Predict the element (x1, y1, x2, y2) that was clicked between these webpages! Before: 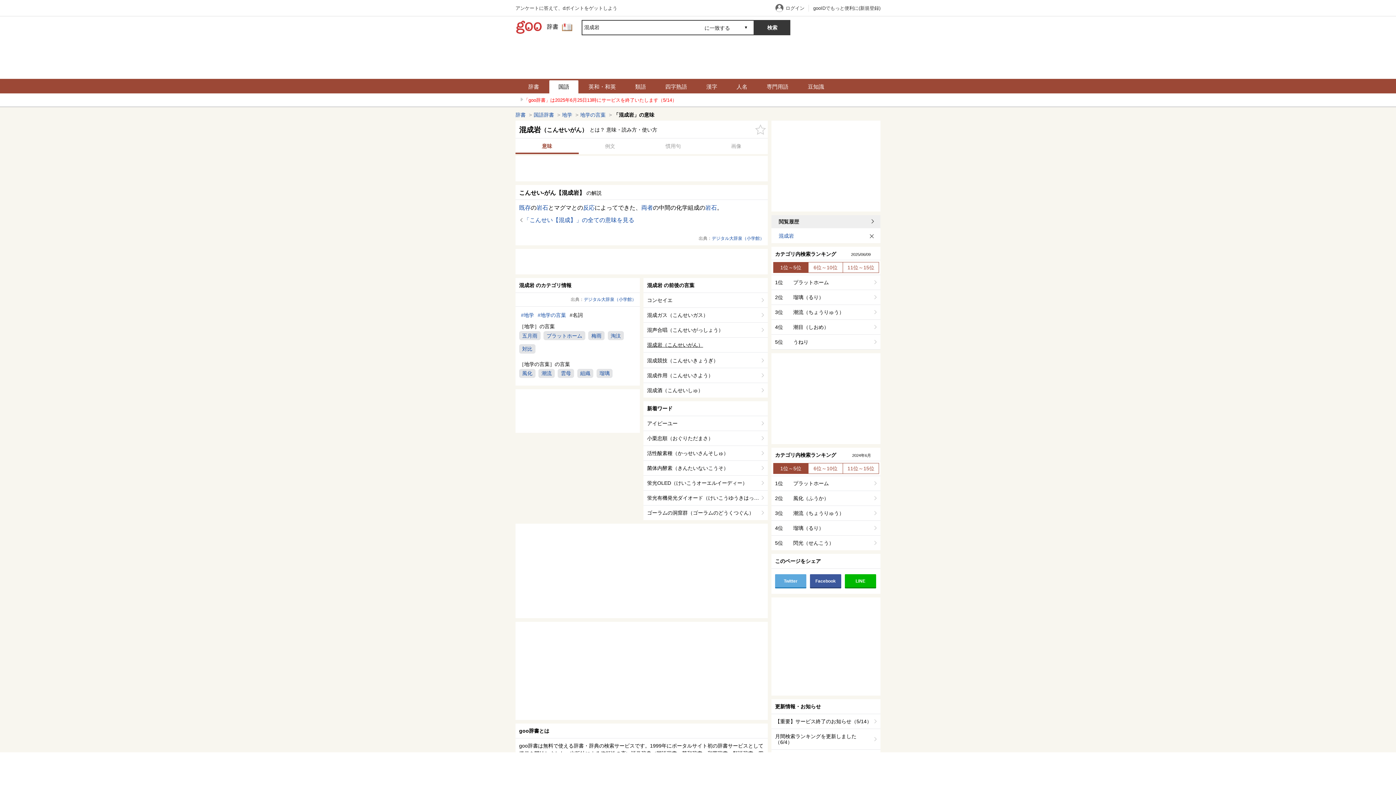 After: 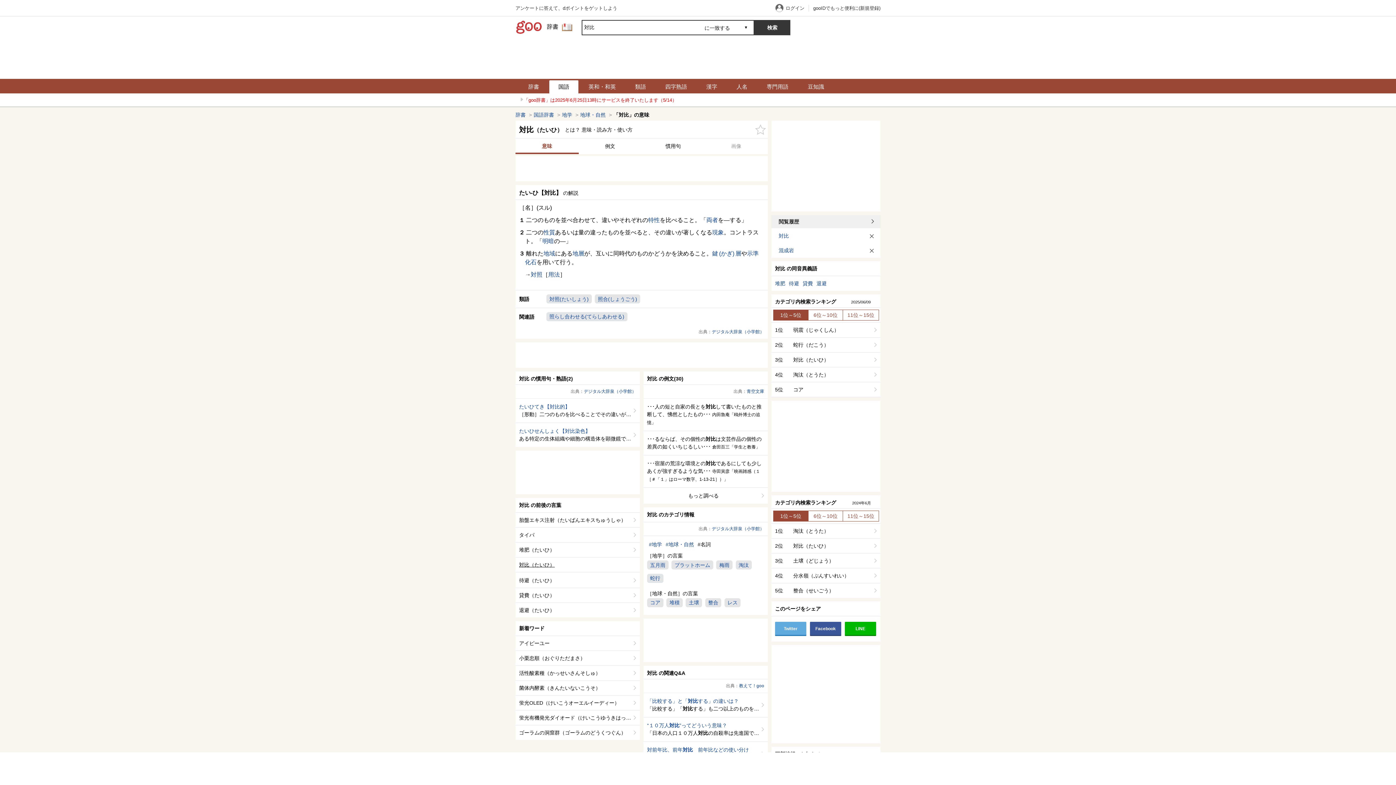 Action: bbox: (519, 344, 535, 353) label: 対比